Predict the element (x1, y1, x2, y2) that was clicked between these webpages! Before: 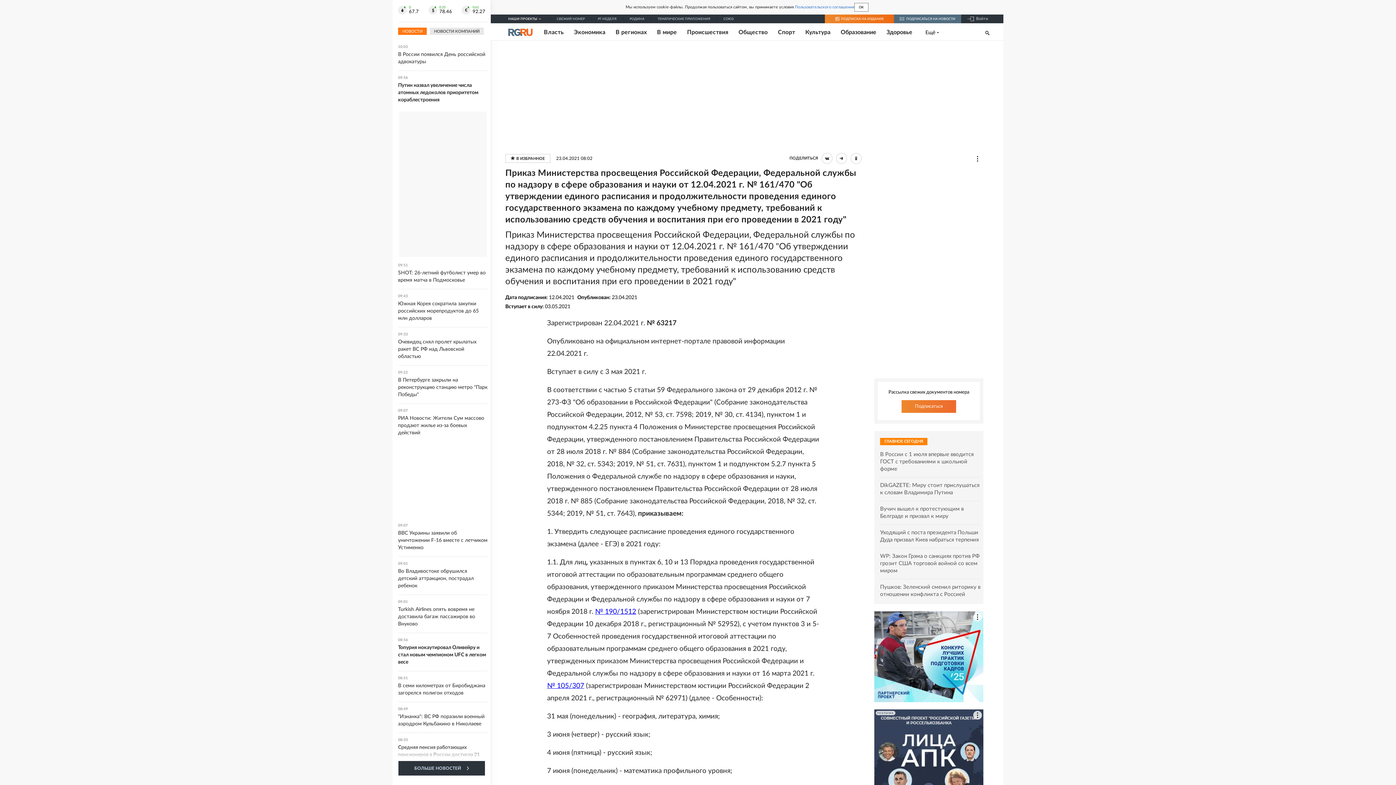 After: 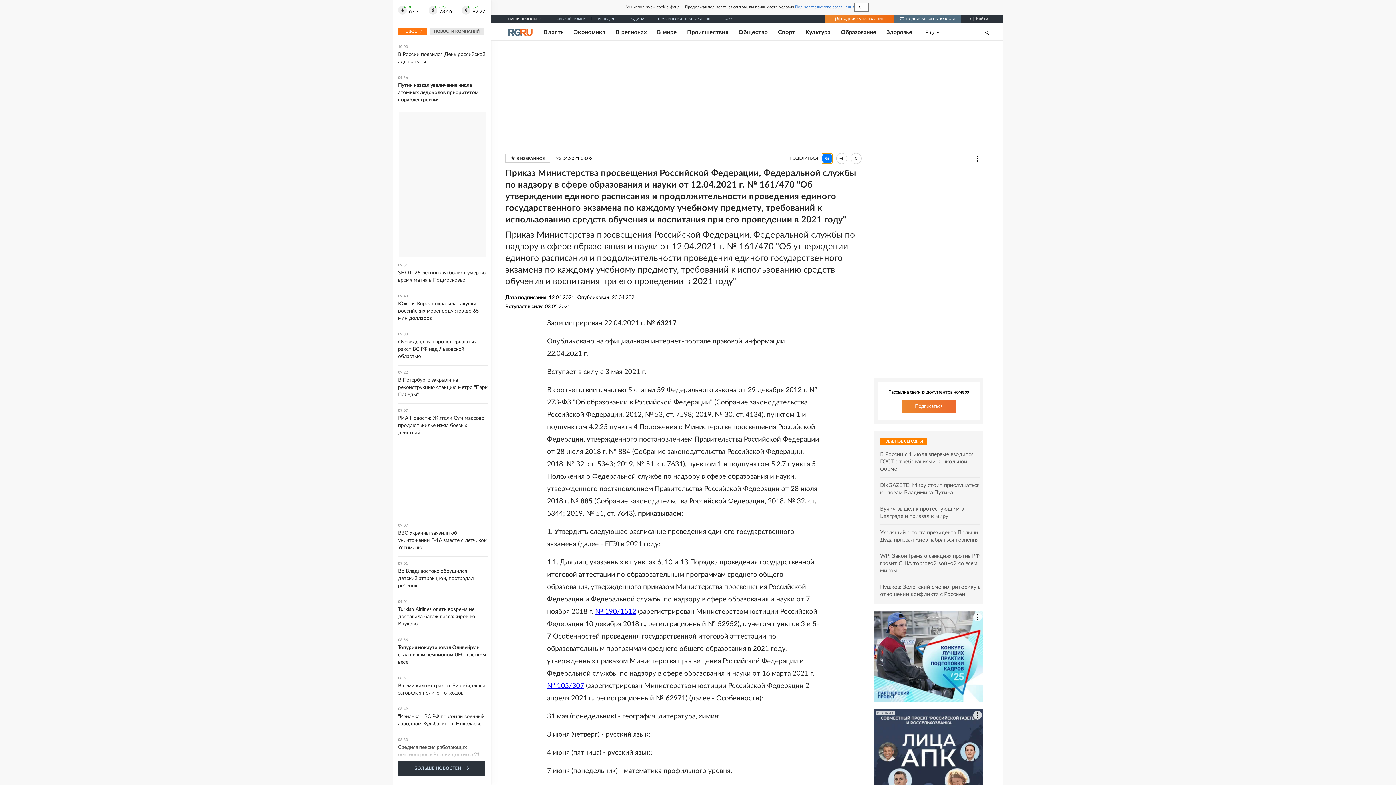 Action: bbox: (821, 153, 832, 164)